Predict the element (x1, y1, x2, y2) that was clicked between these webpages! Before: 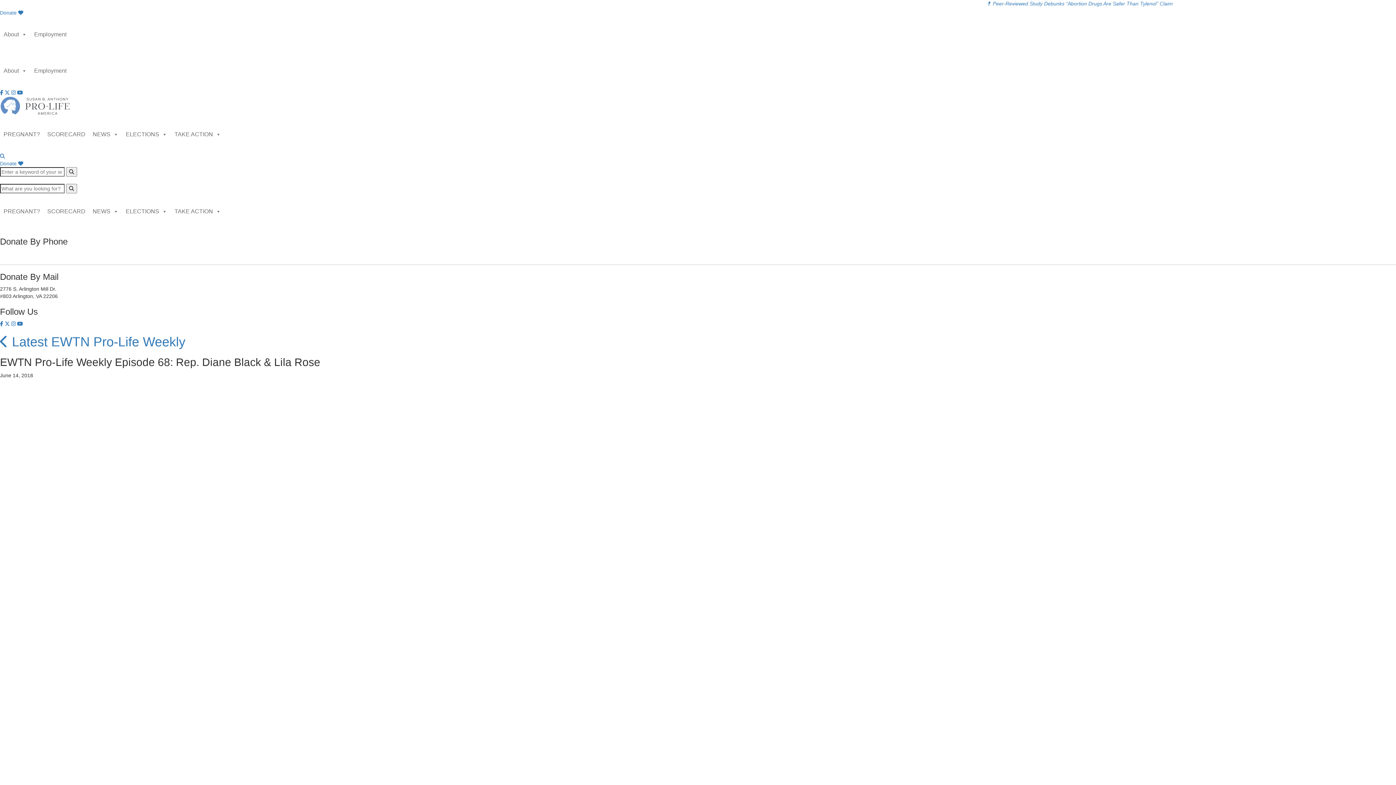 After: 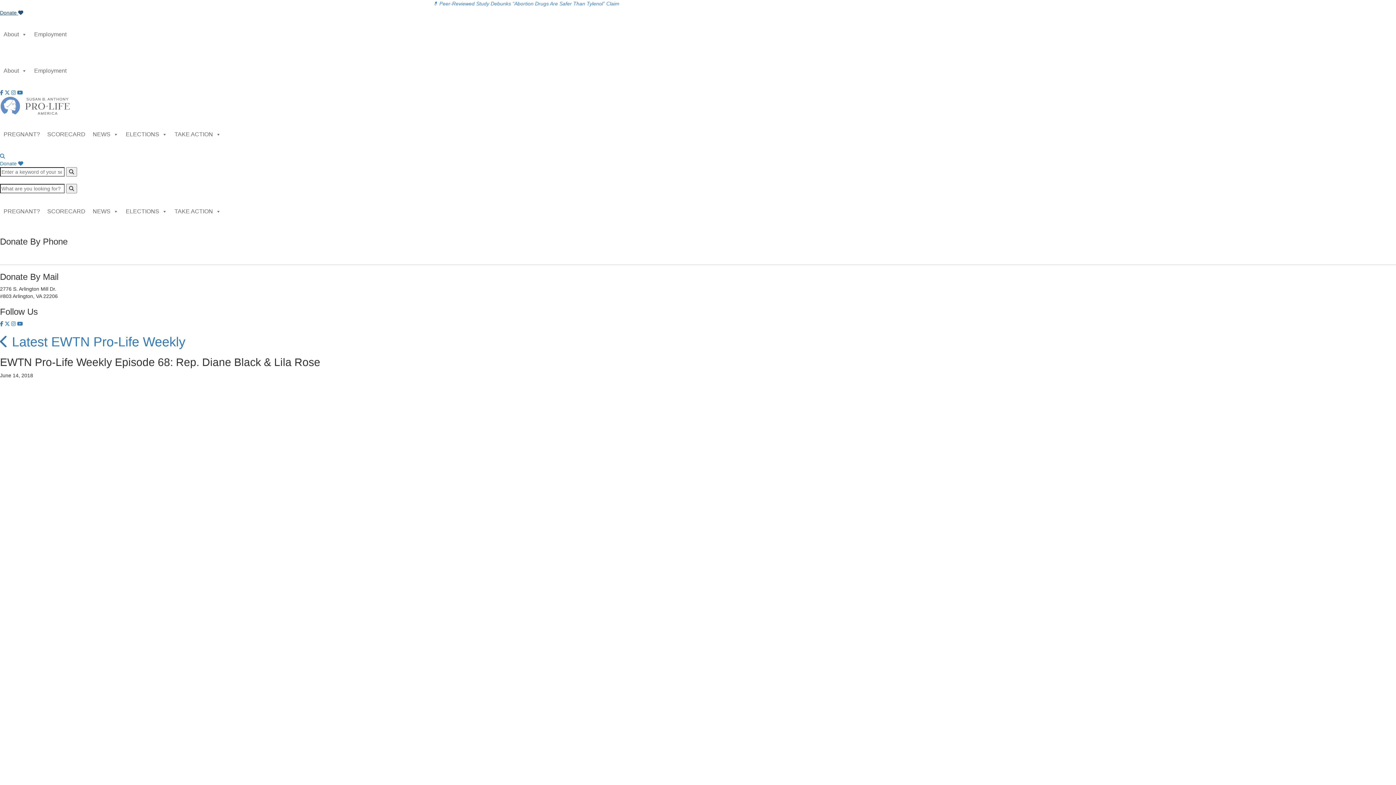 Action: label: Donate  bbox: (0, 9, 23, 15)